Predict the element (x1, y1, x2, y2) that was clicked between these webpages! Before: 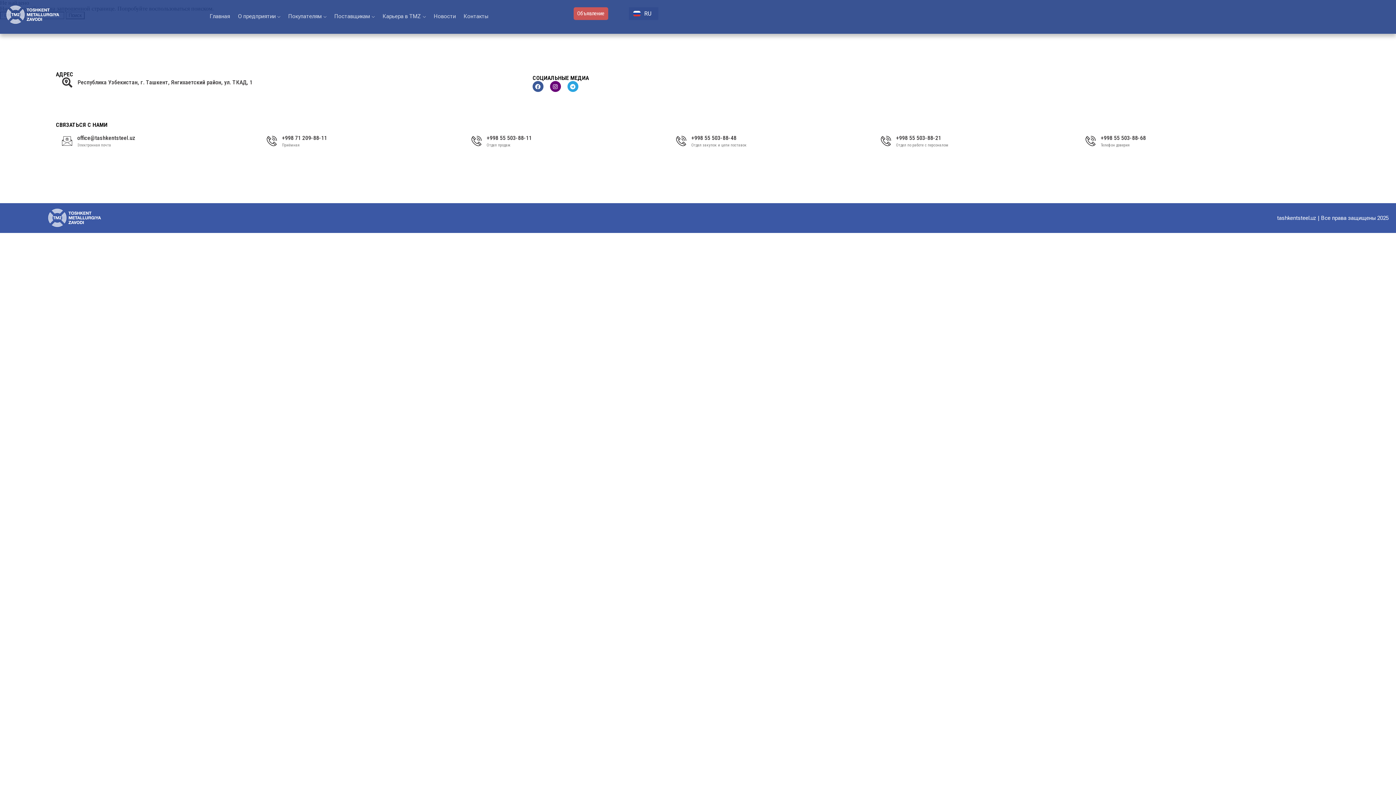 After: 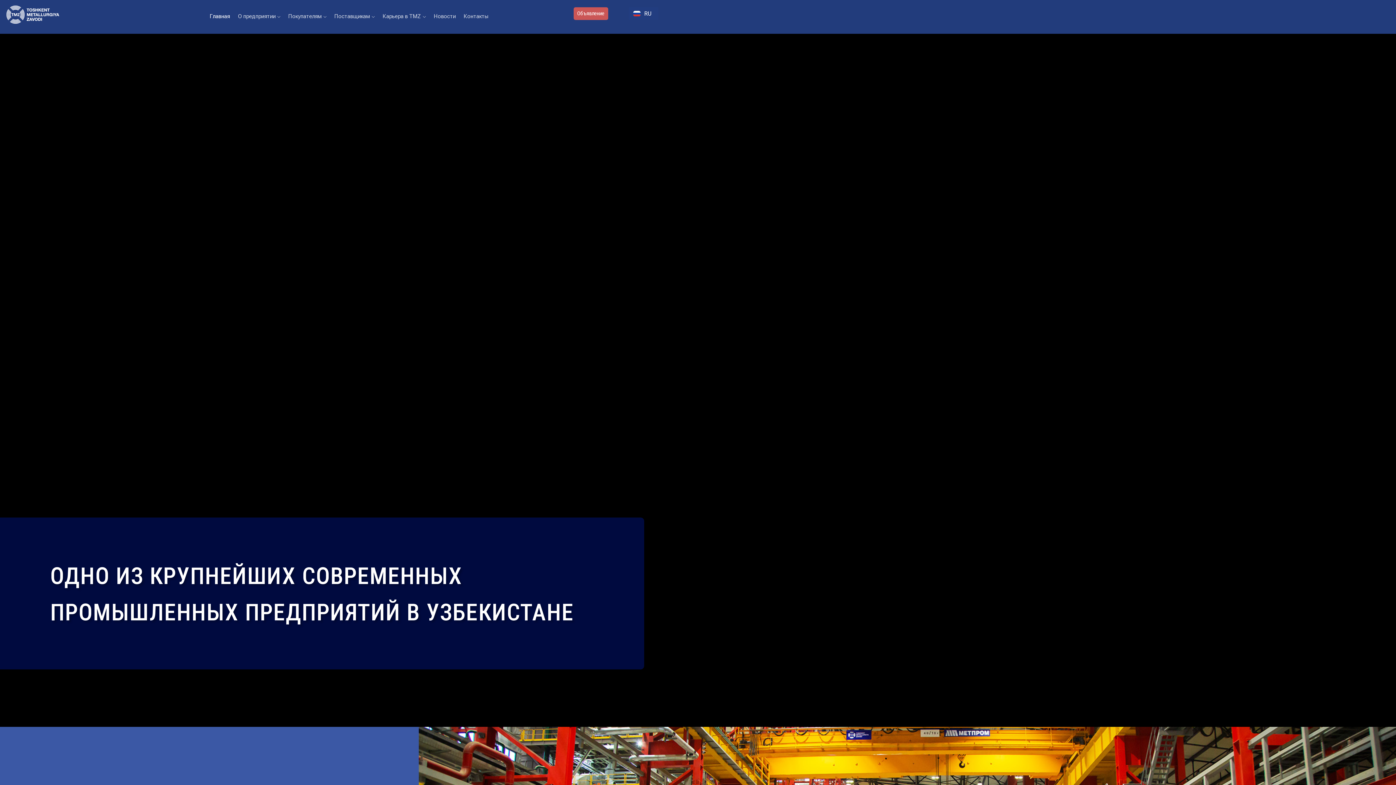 Action: bbox: (45, 206, 103, 229)